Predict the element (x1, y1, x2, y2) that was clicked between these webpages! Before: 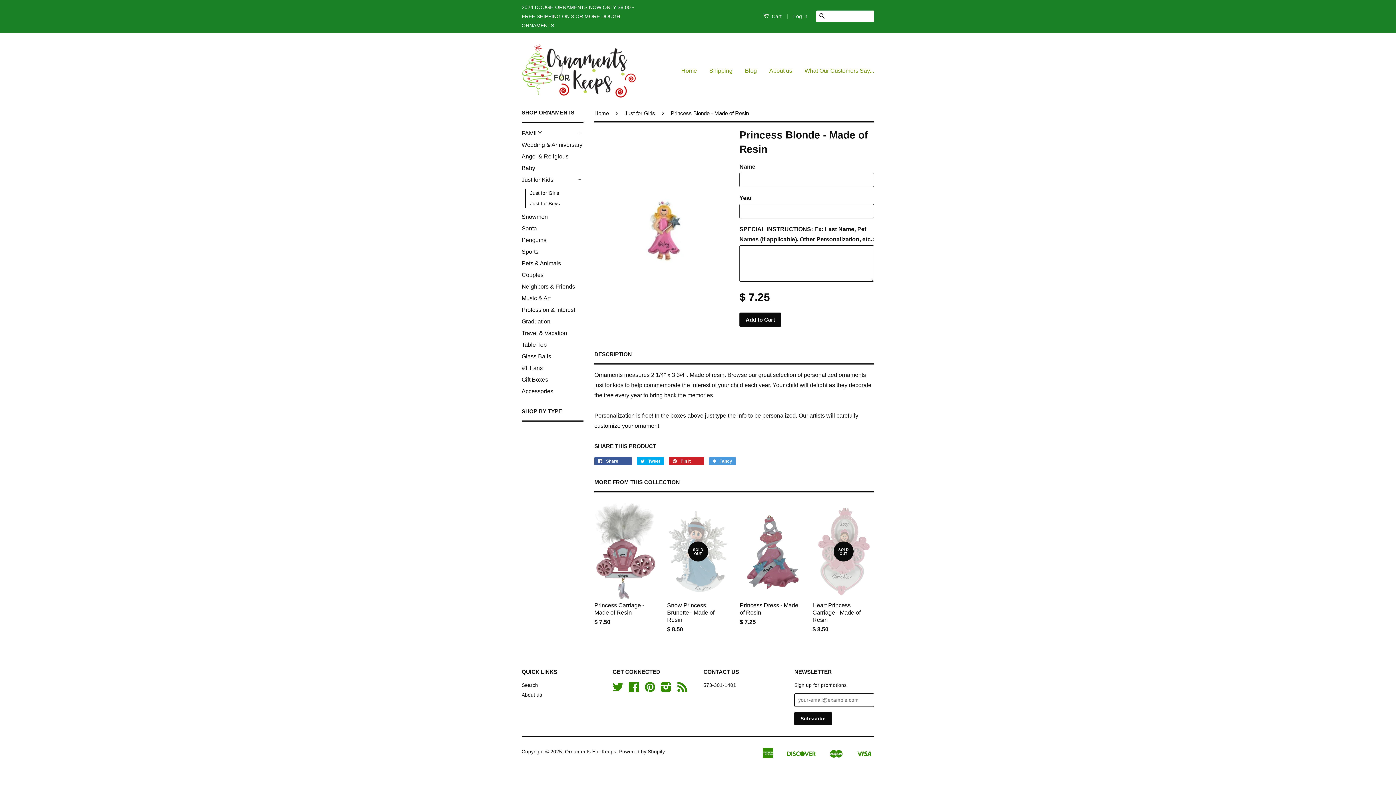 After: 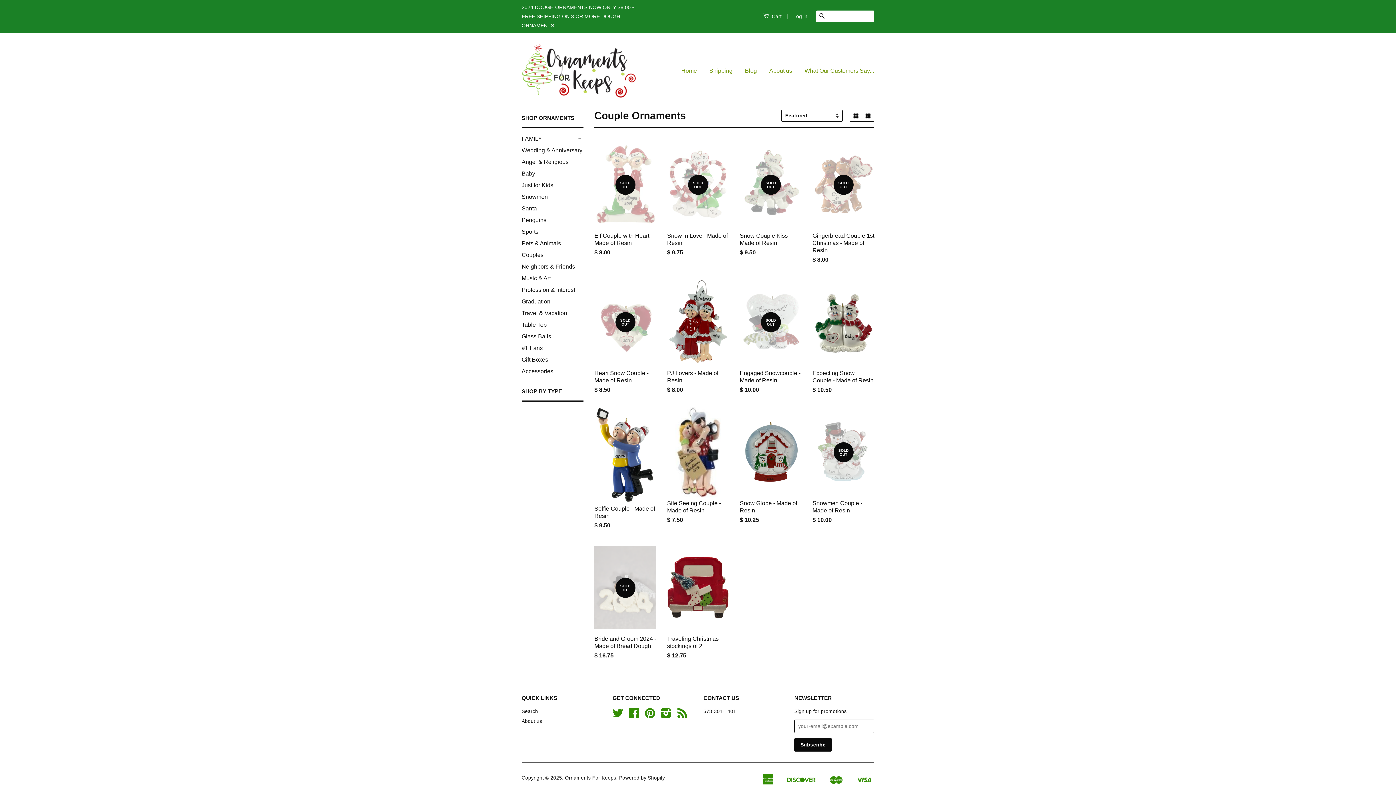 Action: bbox: (521, 271, 543, 278) label: Couples